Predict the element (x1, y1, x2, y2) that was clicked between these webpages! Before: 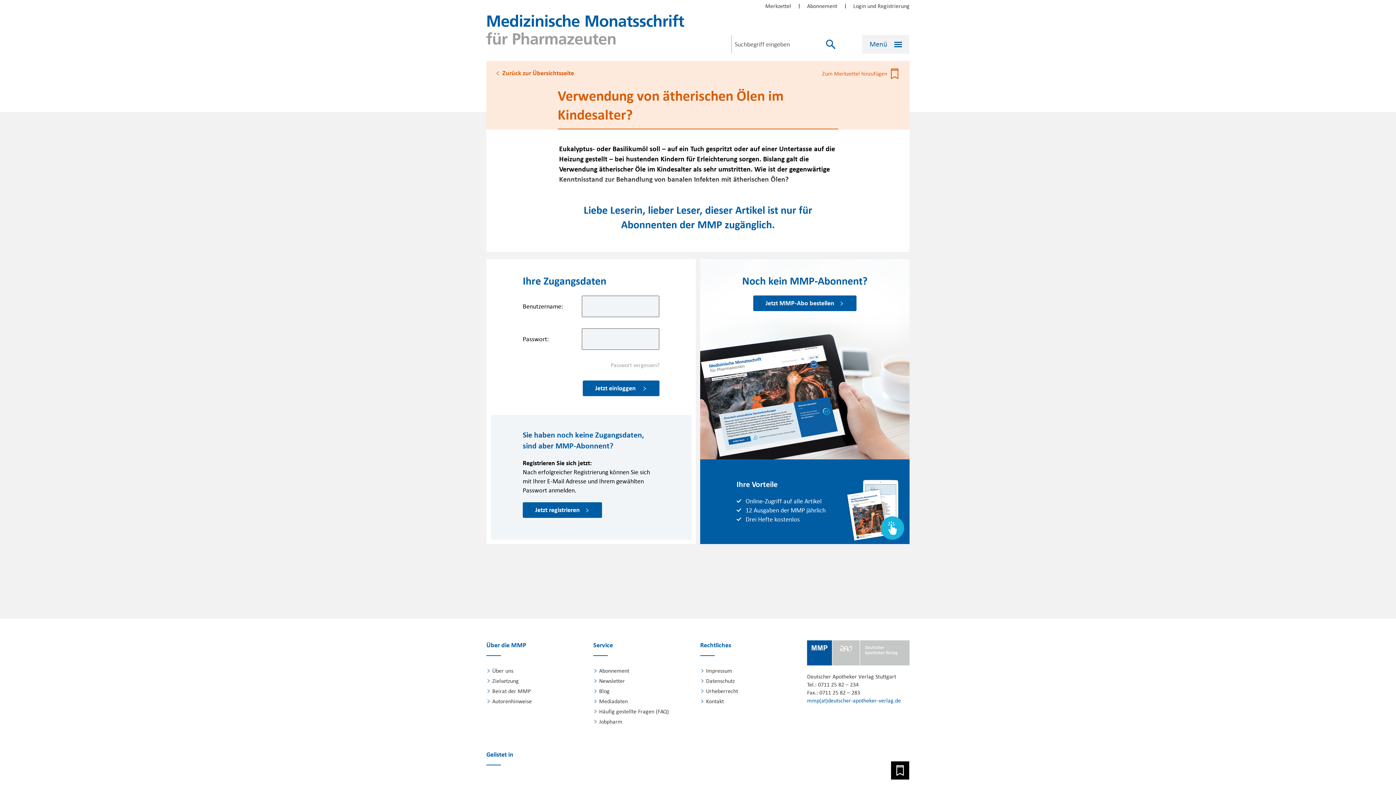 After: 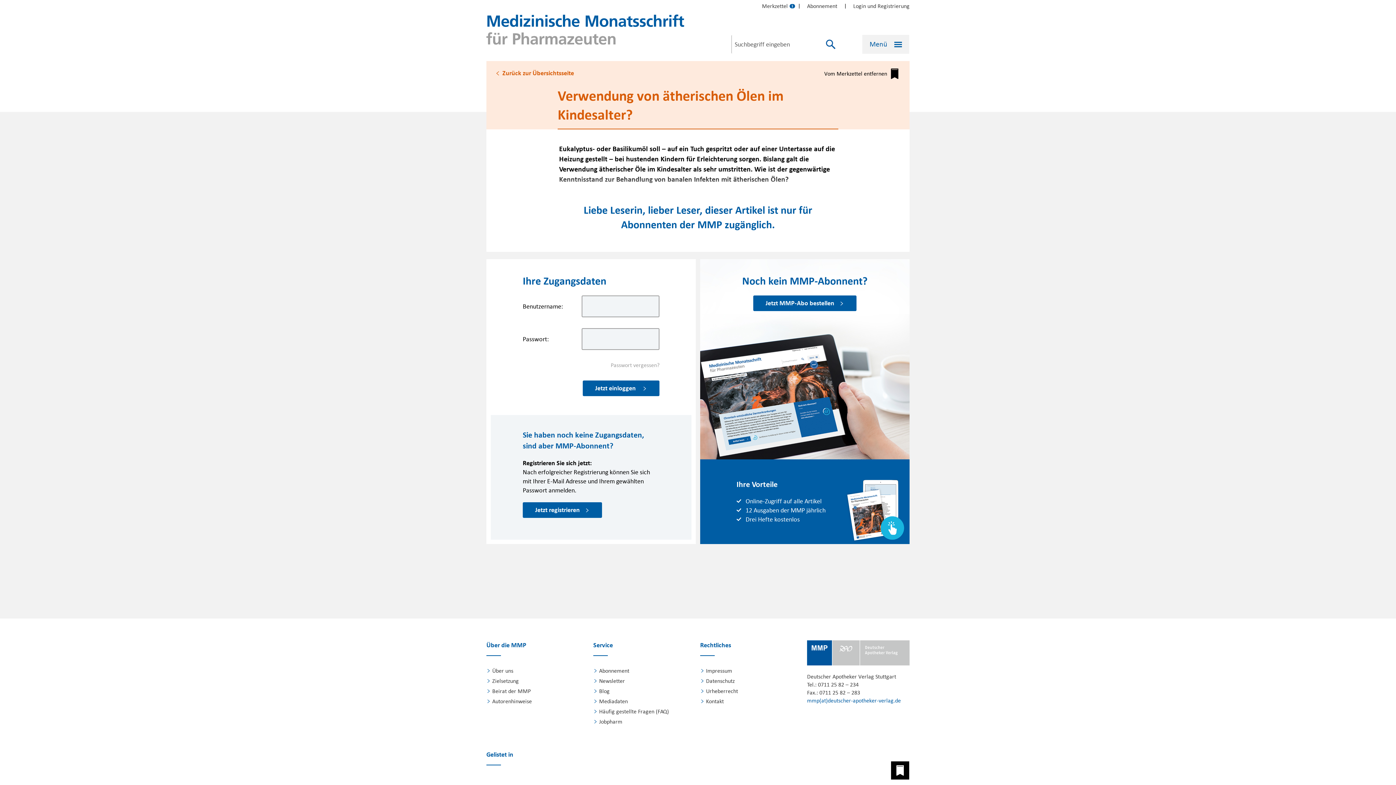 Action: bbox: (822, 68, 898, 79) label: Zum Merkzettel hinzufügen